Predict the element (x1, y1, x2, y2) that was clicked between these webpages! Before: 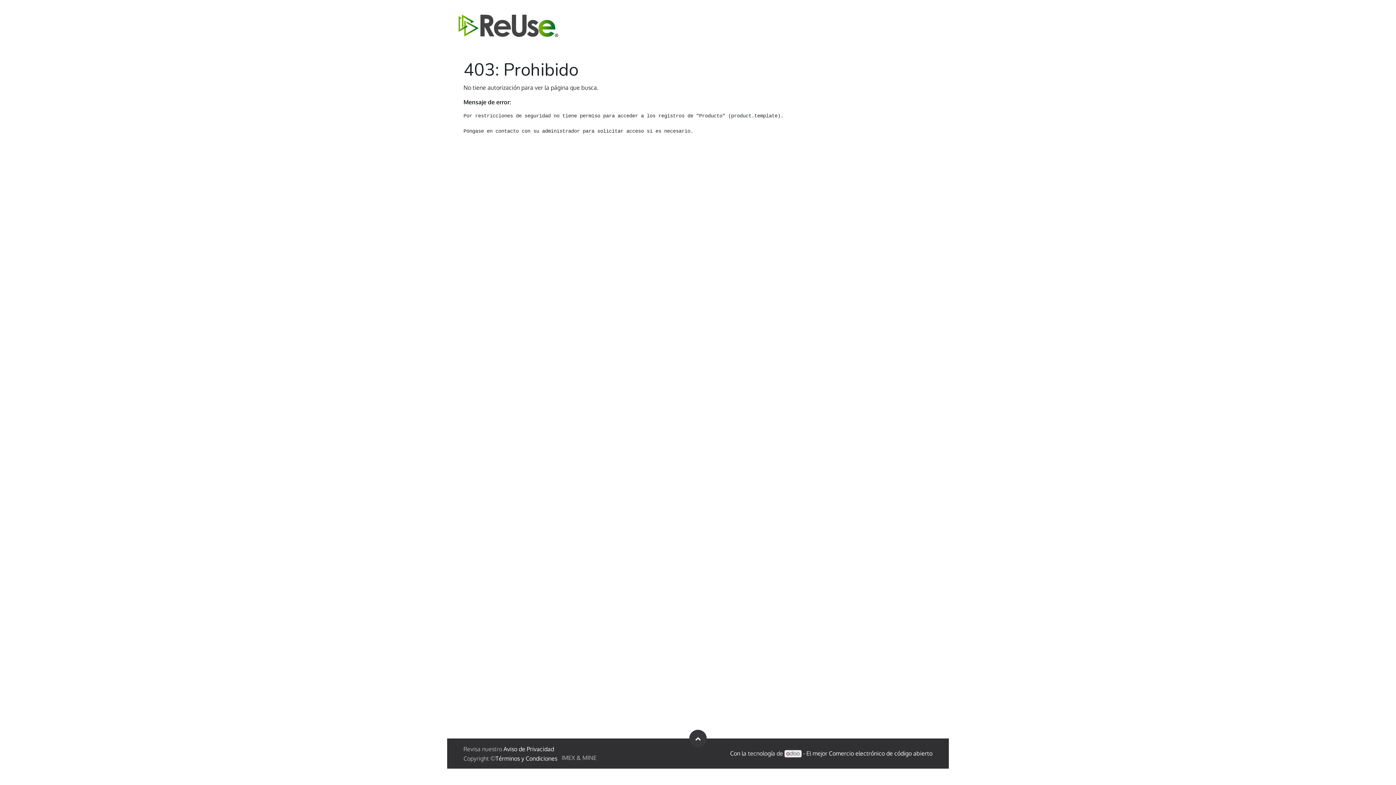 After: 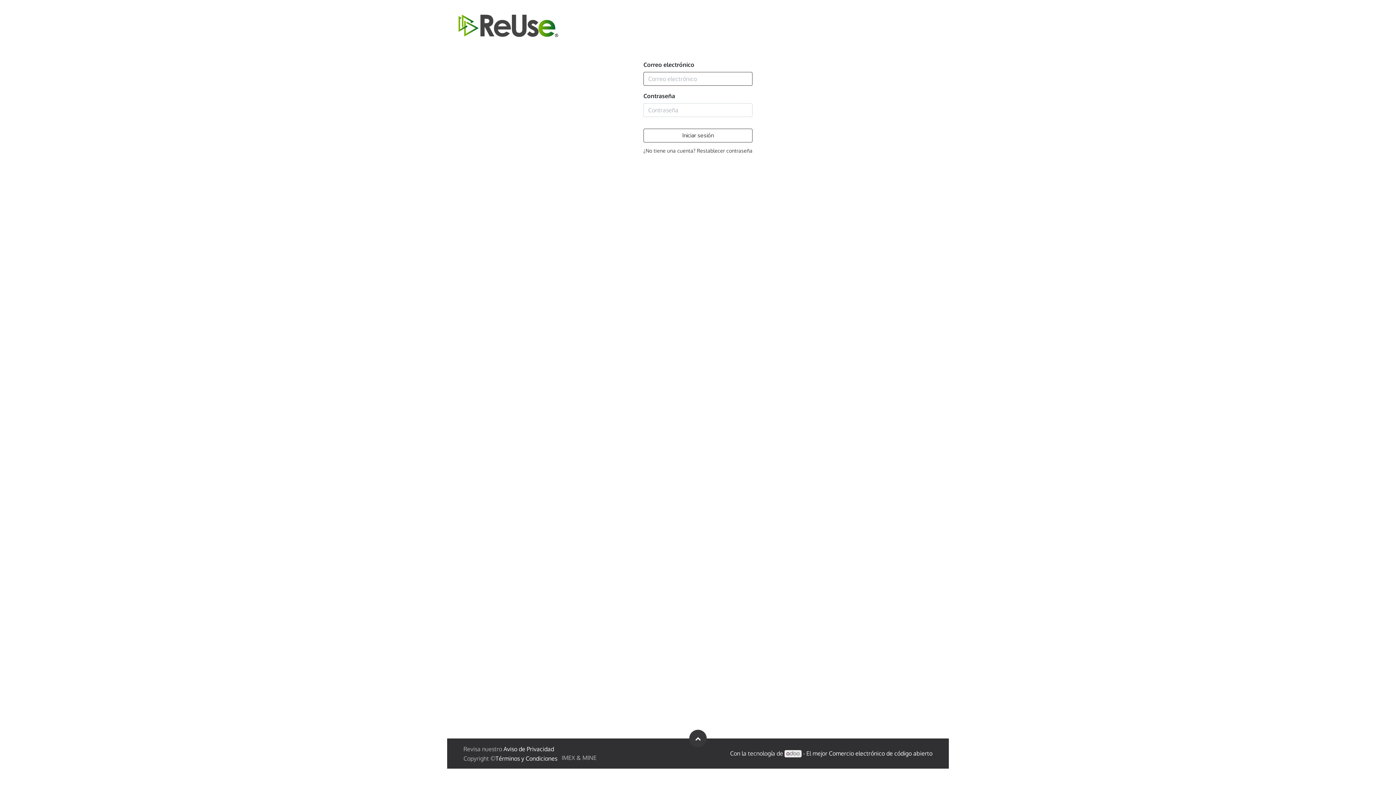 Action: bbox: (680, 18, 776, 34) label: BIENVENIDO/INICIA SESIÓN